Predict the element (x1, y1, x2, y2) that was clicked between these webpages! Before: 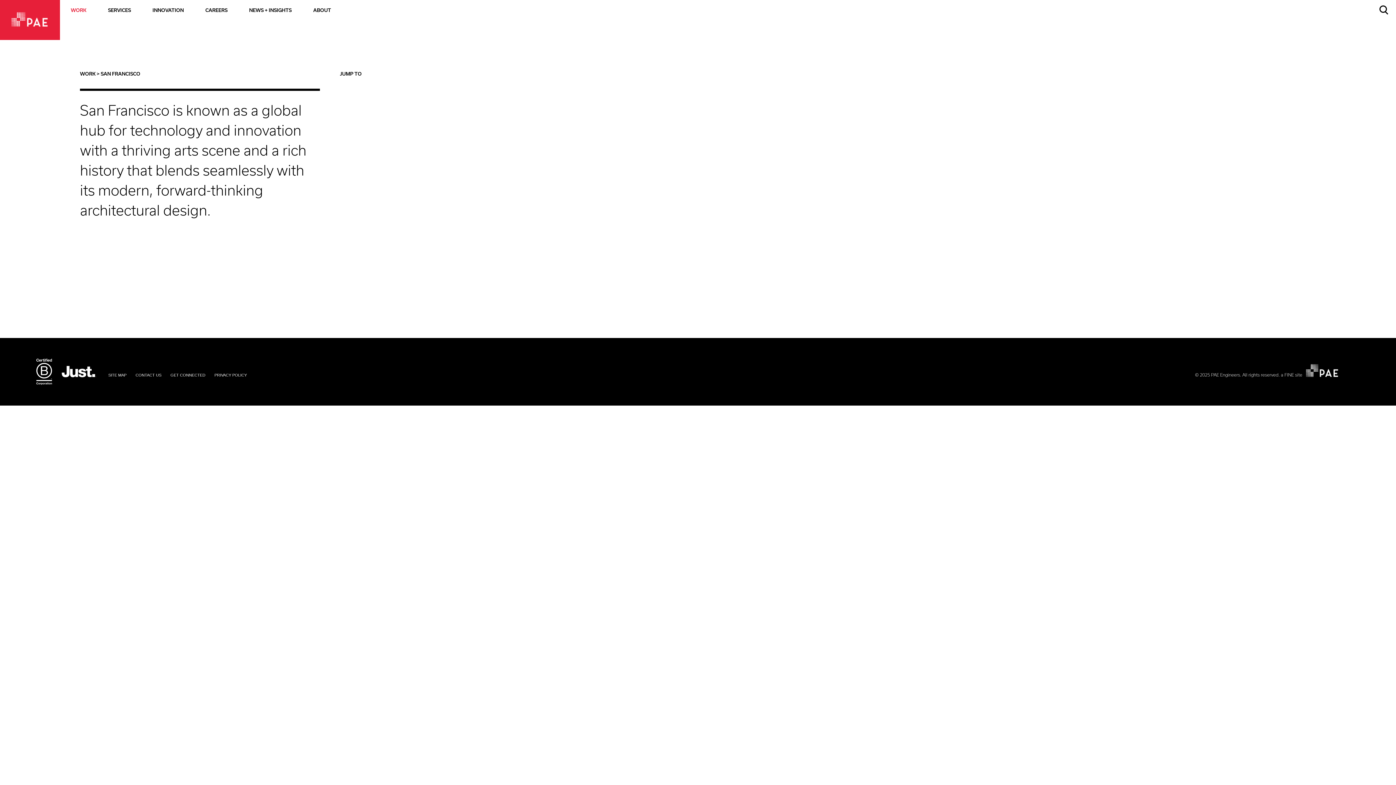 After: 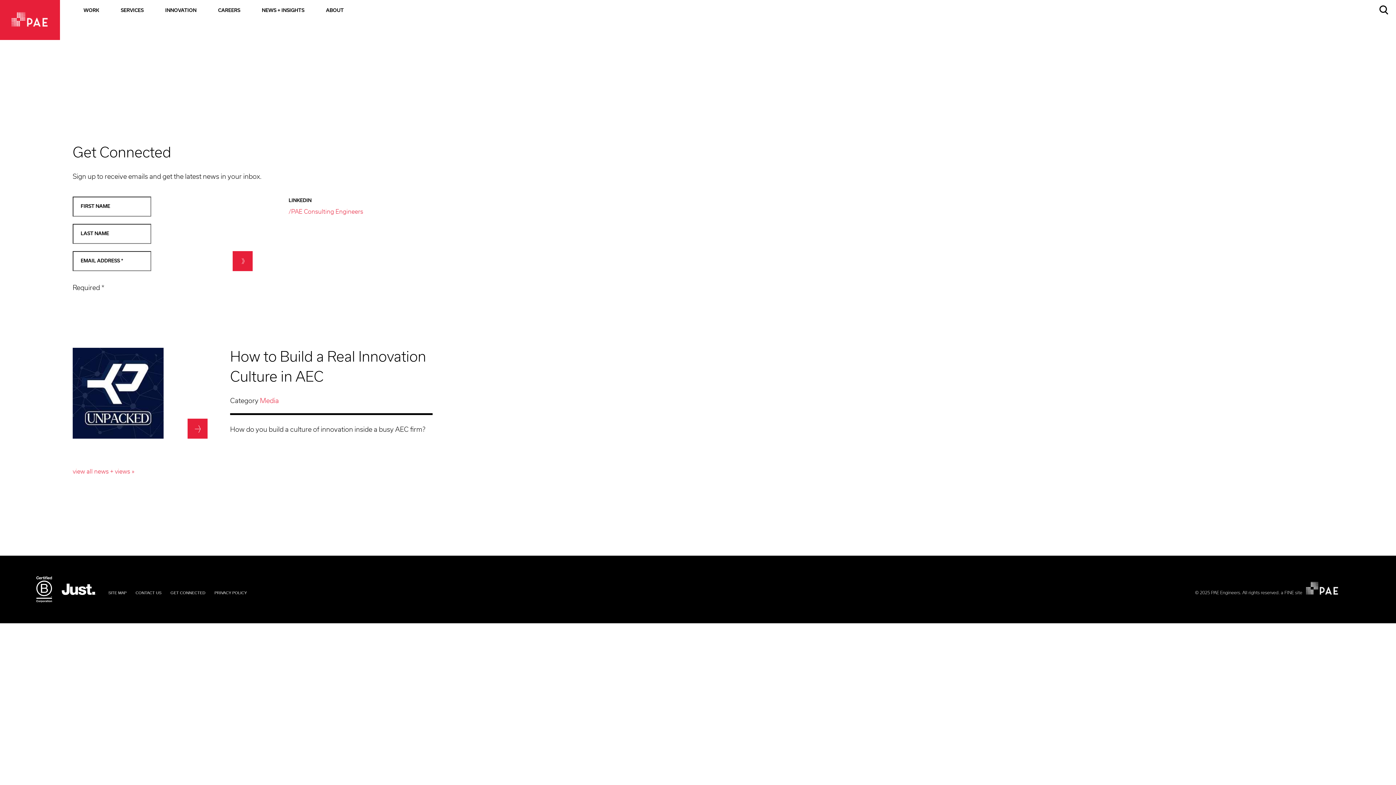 Action: bbox: (170, 373, 205, 377) label: GET CONNECTED